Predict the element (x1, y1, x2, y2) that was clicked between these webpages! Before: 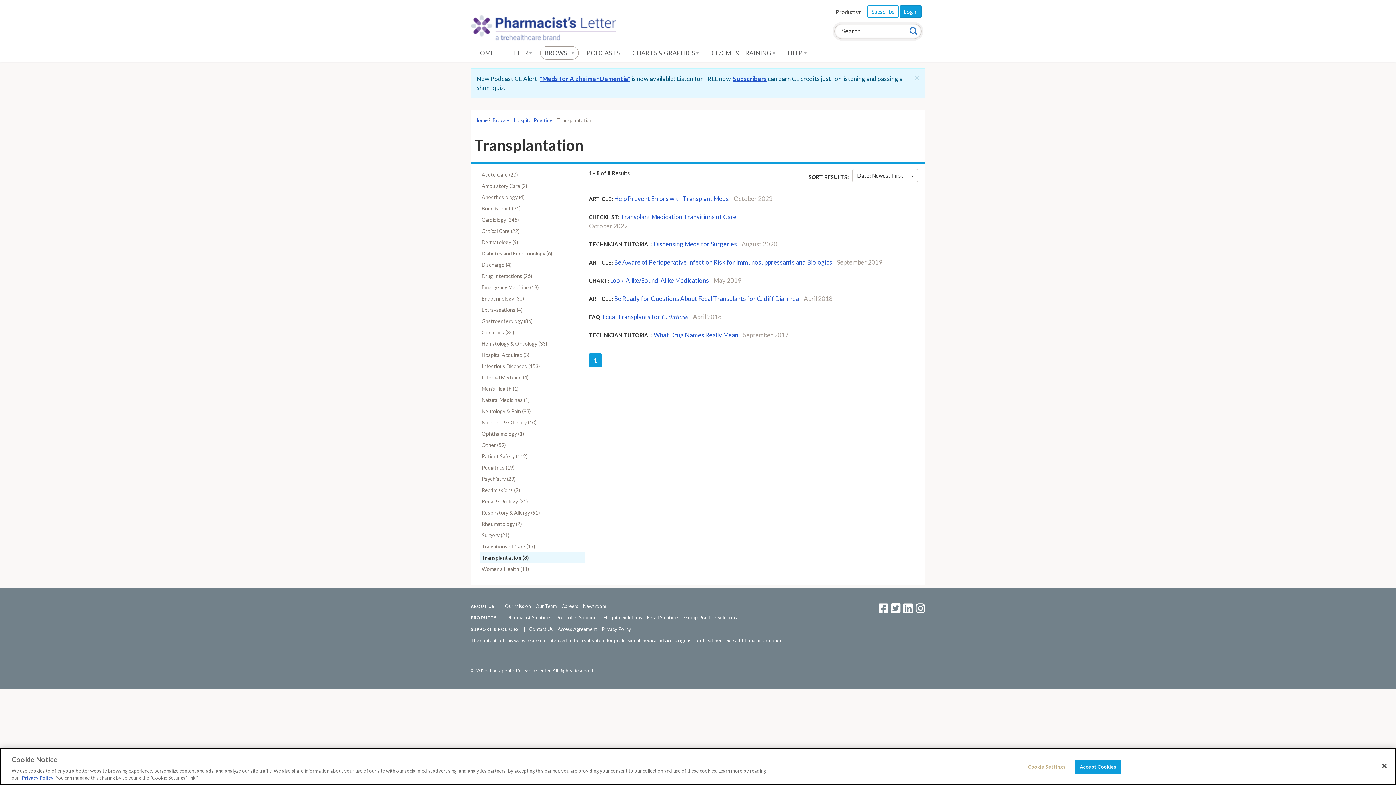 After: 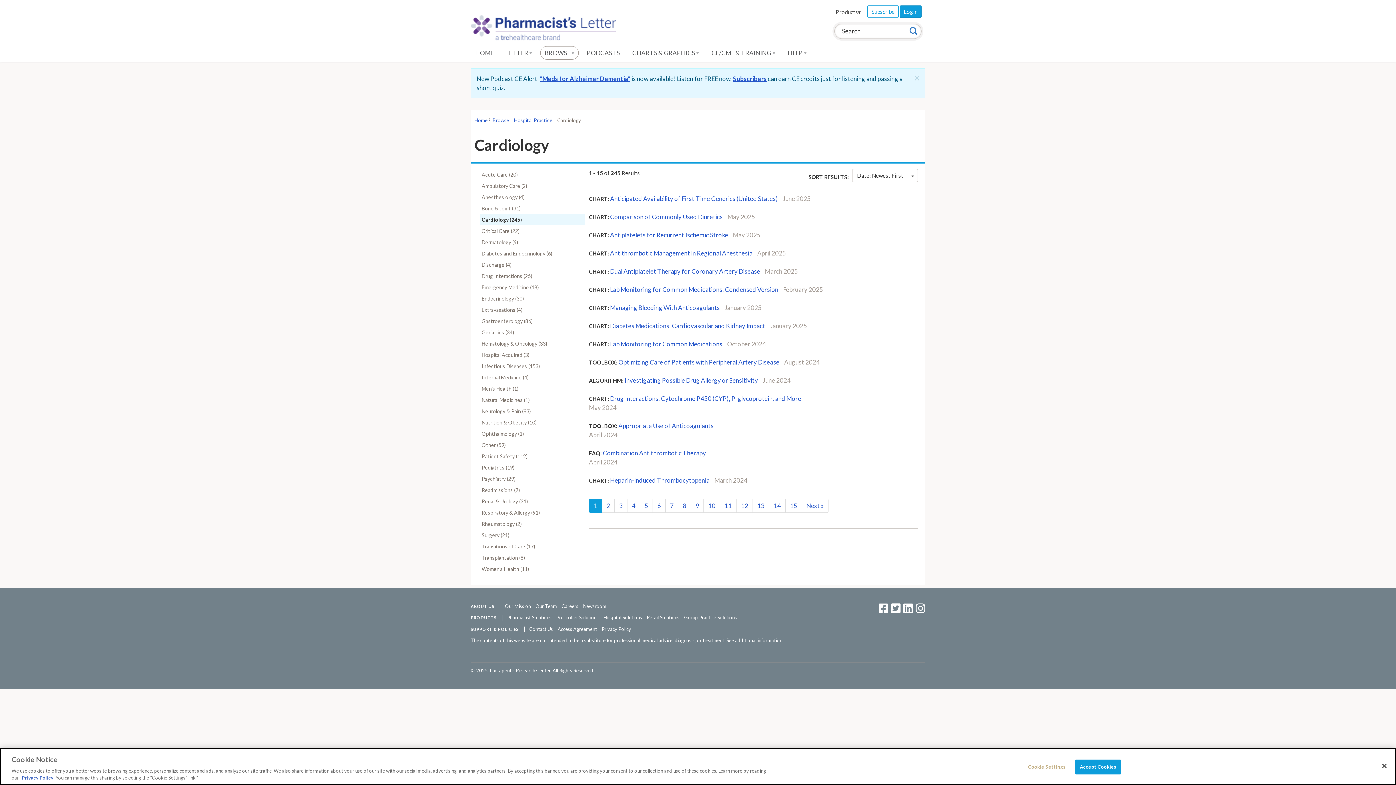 Action: bbox: (480, 214, 585, 225) label: Cardiology (245)